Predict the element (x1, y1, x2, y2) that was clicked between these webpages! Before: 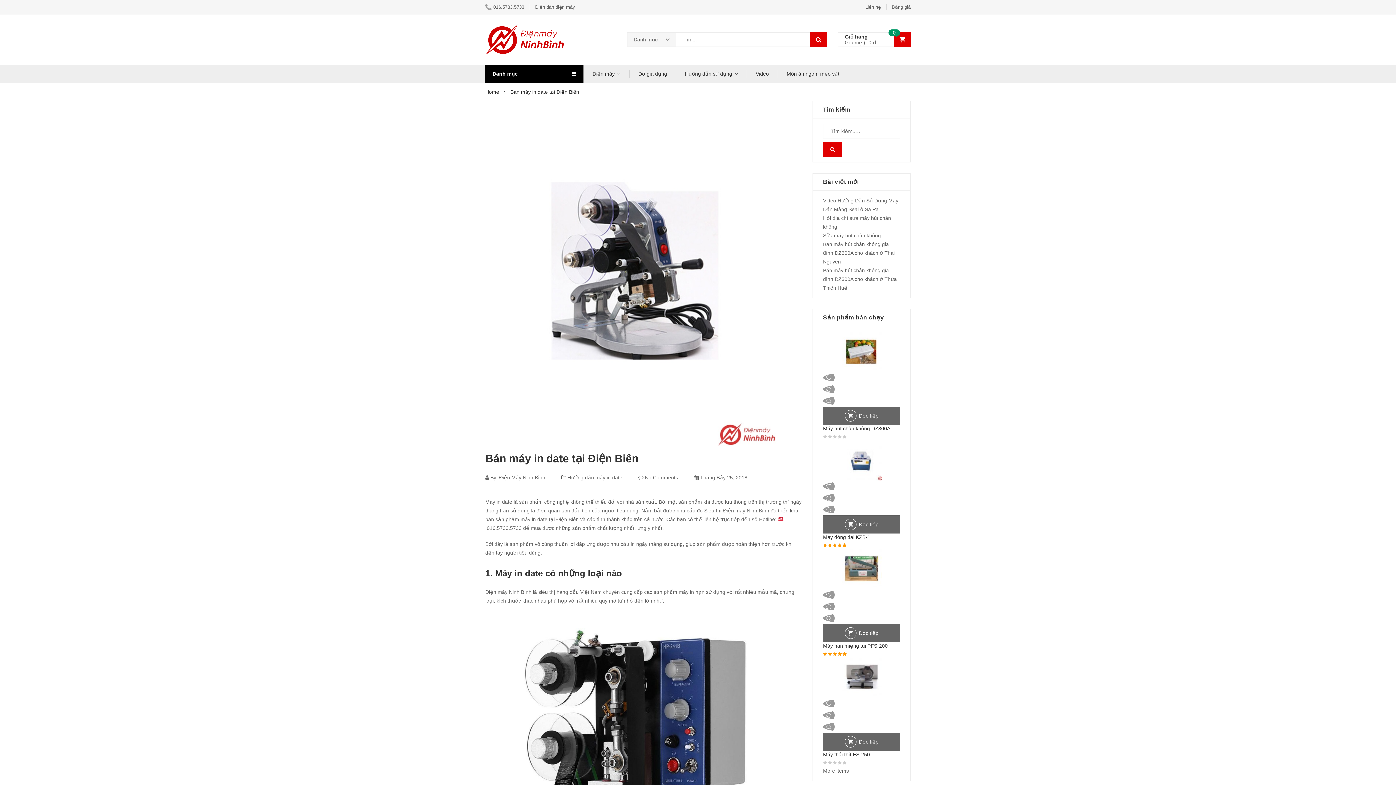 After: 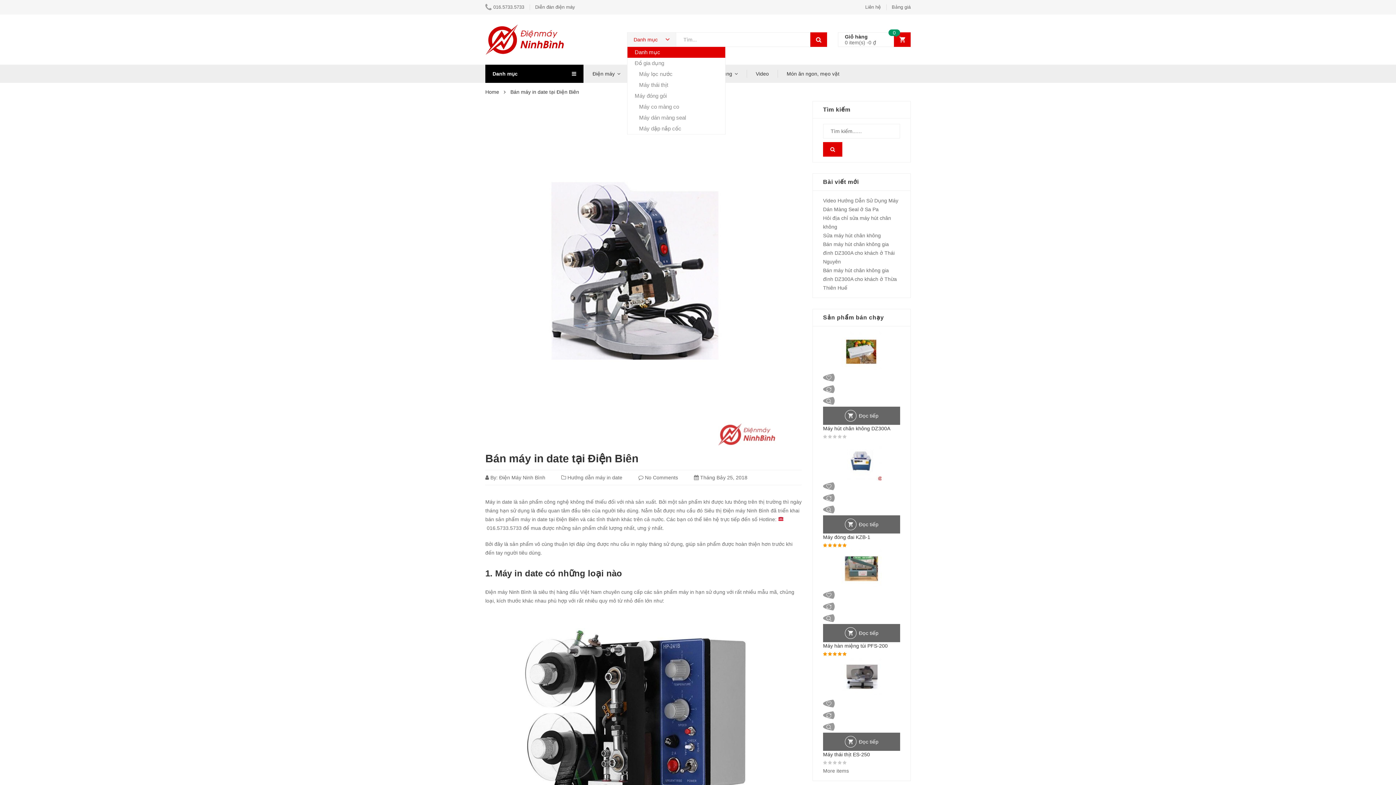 Action: label: Danh mục  bbox: (627, 32, 676, 46)